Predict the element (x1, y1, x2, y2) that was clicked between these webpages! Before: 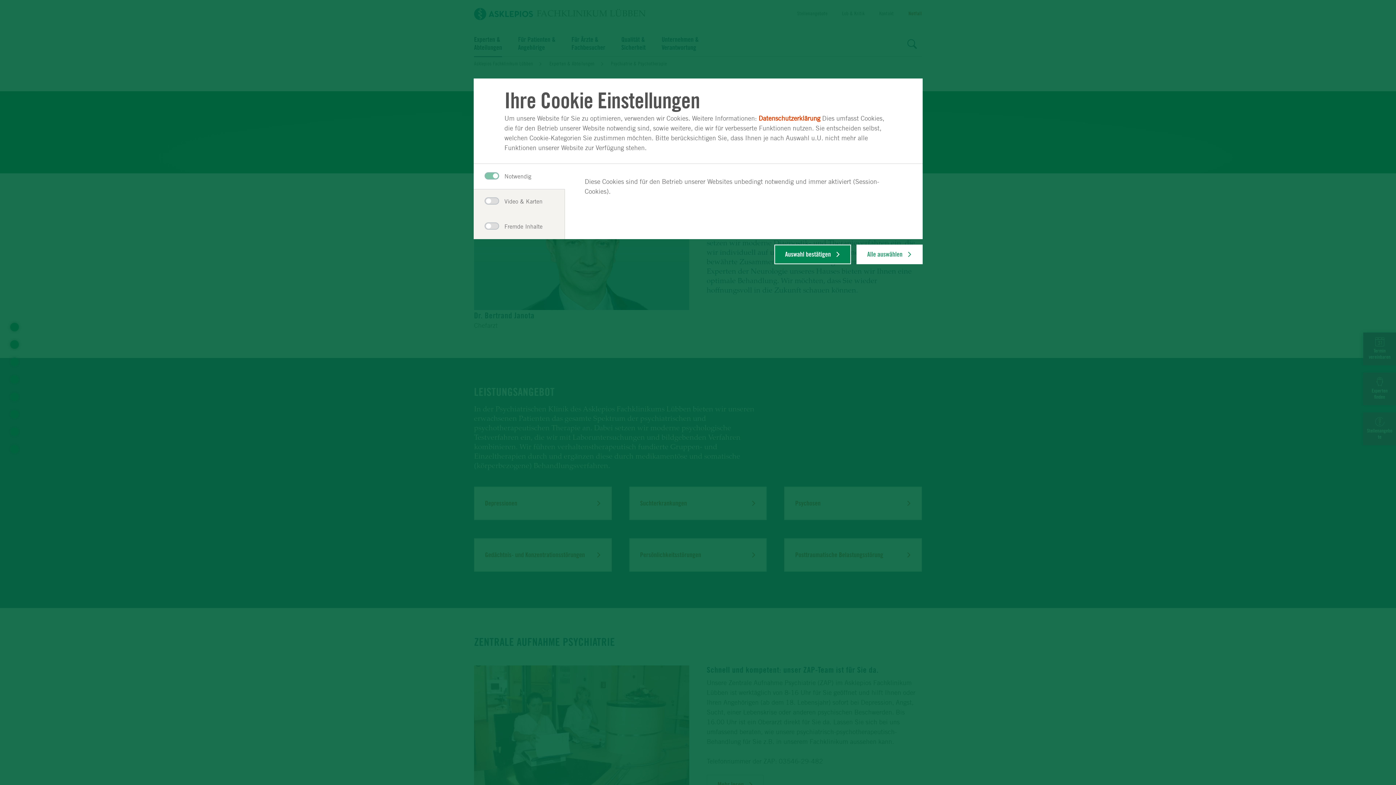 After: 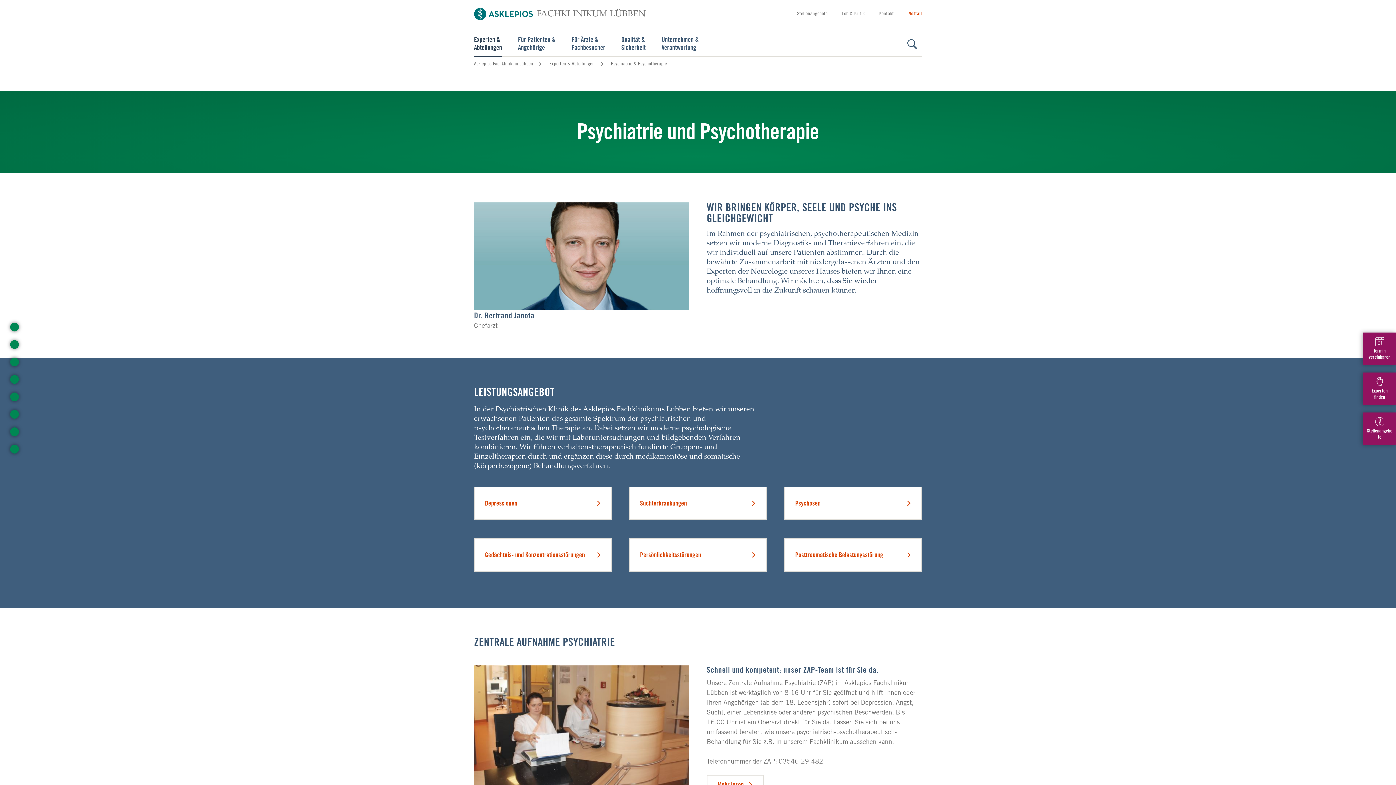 Action: bbox: (774, 244, 851, 264) label: Auswahl bestätigen